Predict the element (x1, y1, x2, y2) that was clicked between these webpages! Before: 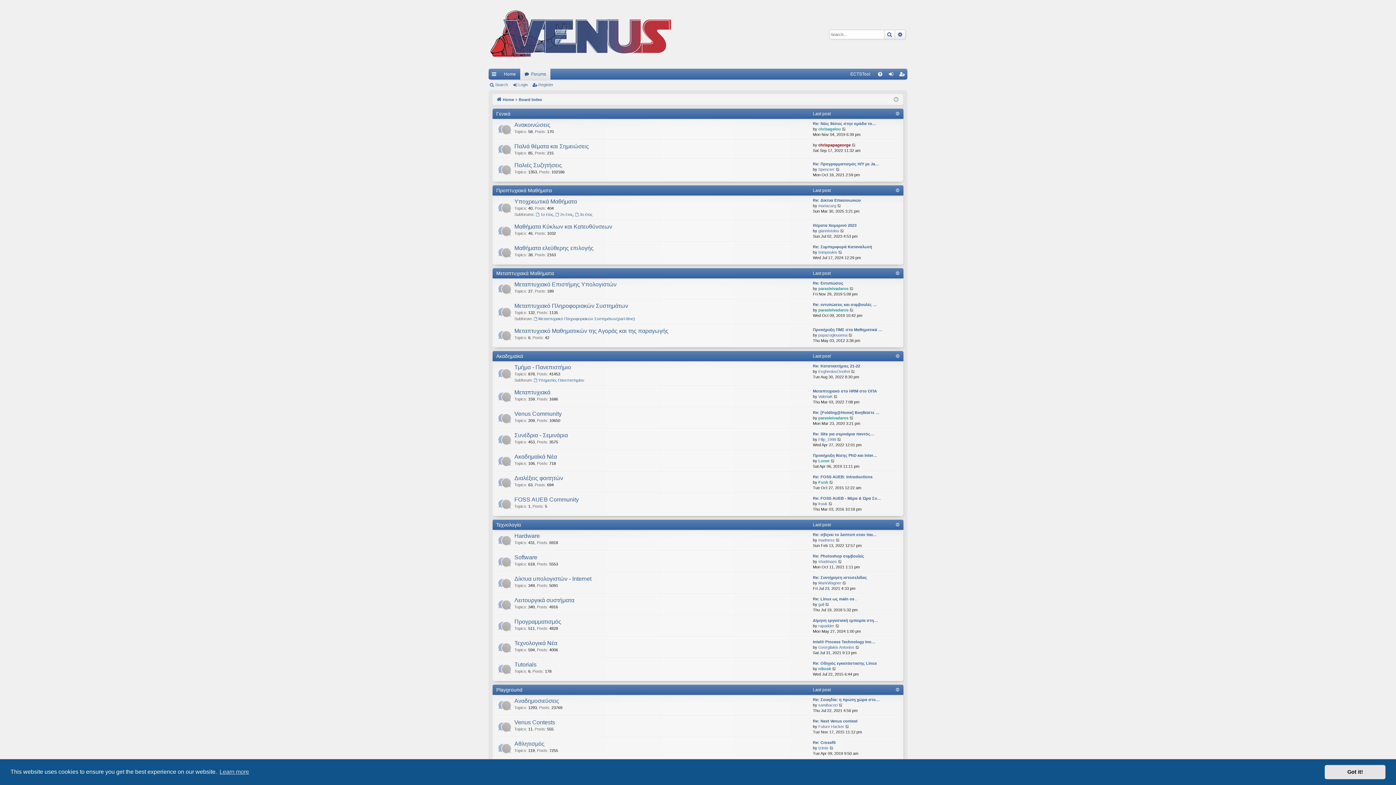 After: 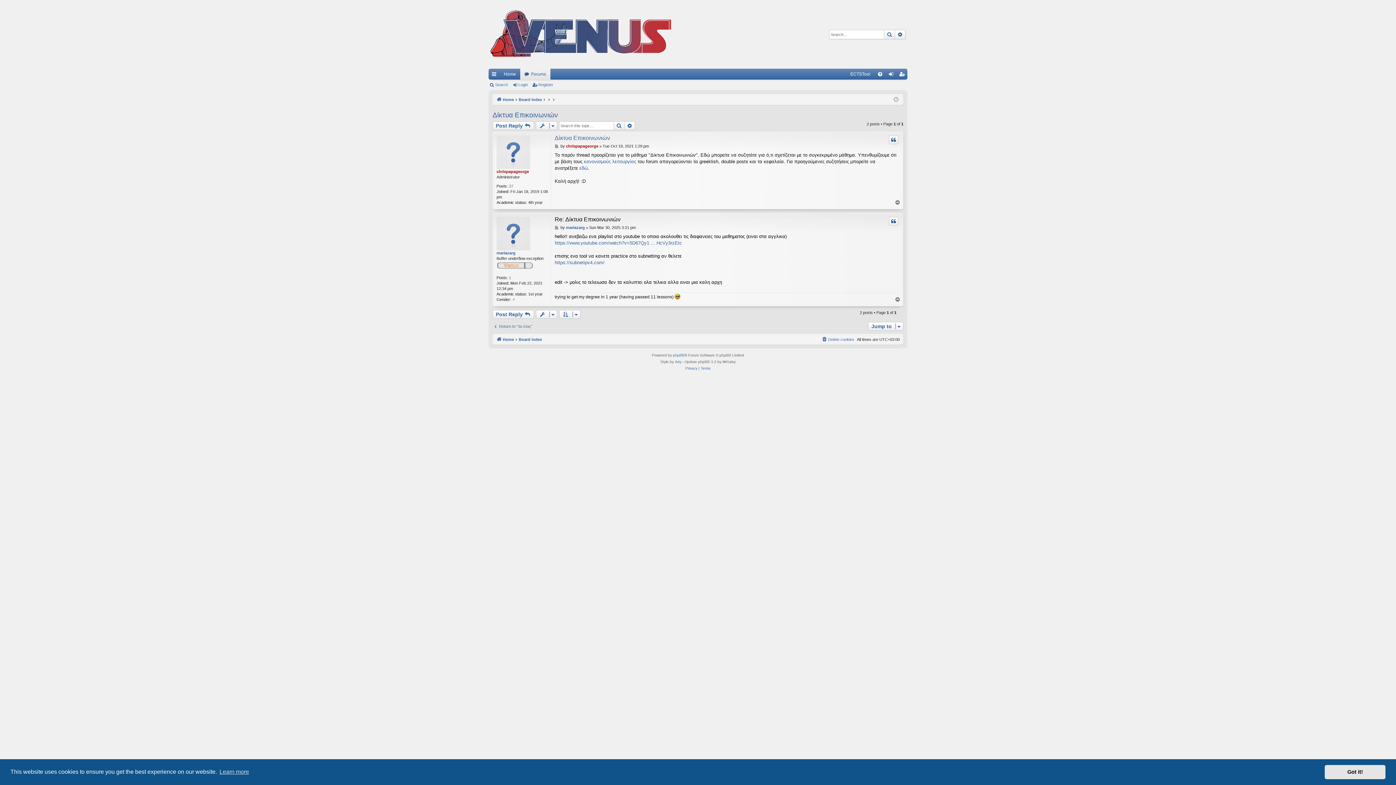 Action: label: View the latest post bbox: (837, 203, 842, 208)